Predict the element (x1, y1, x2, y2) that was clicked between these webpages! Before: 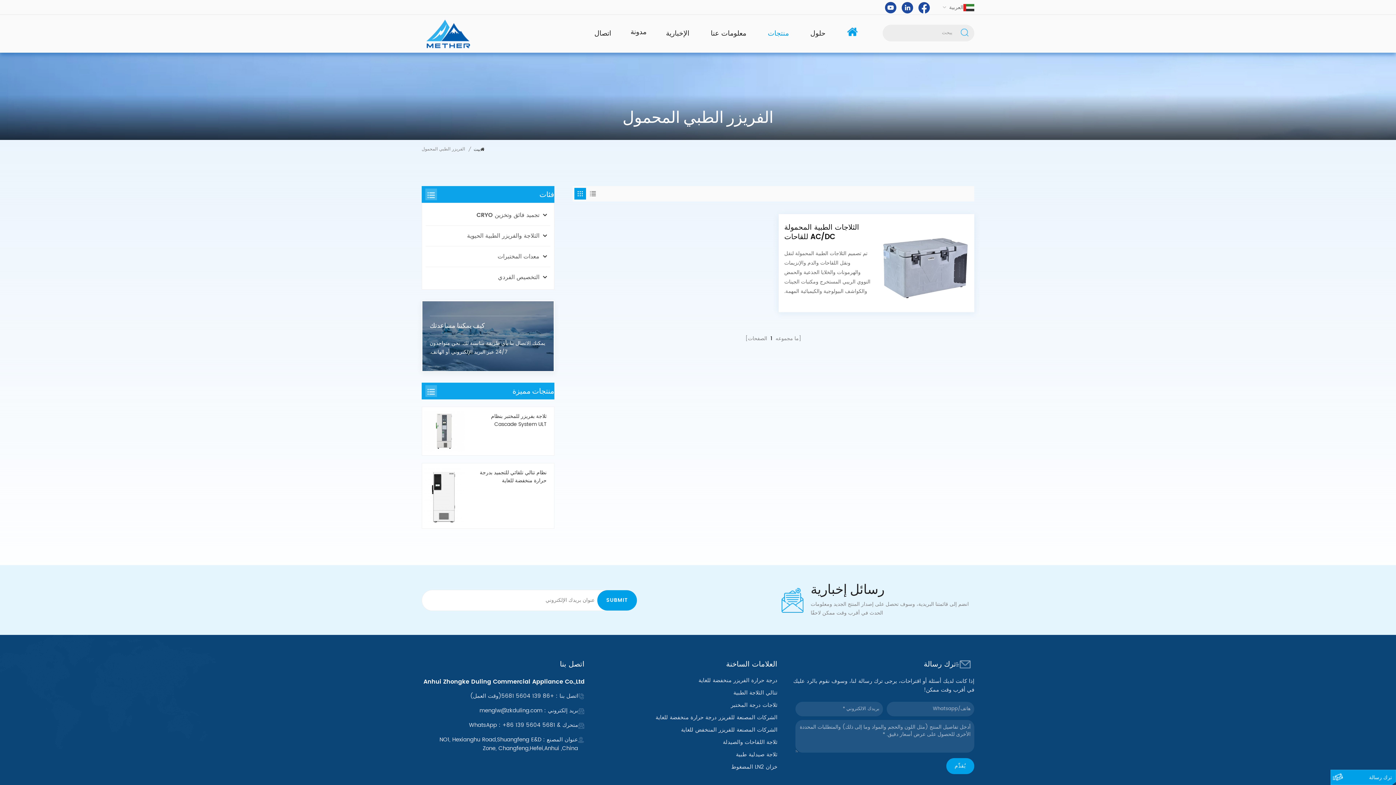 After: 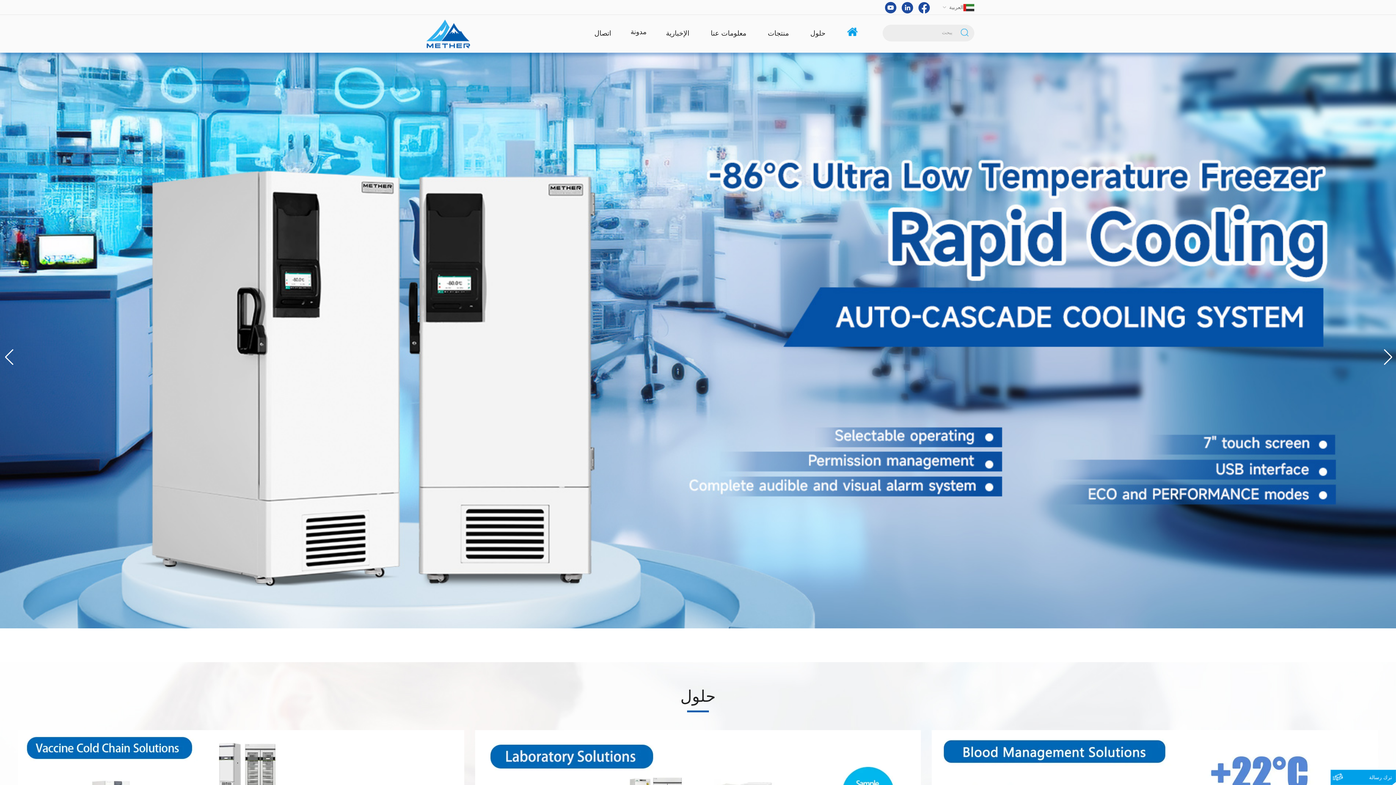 Action: label: بيت bbox: (473, 145, 486, 153)